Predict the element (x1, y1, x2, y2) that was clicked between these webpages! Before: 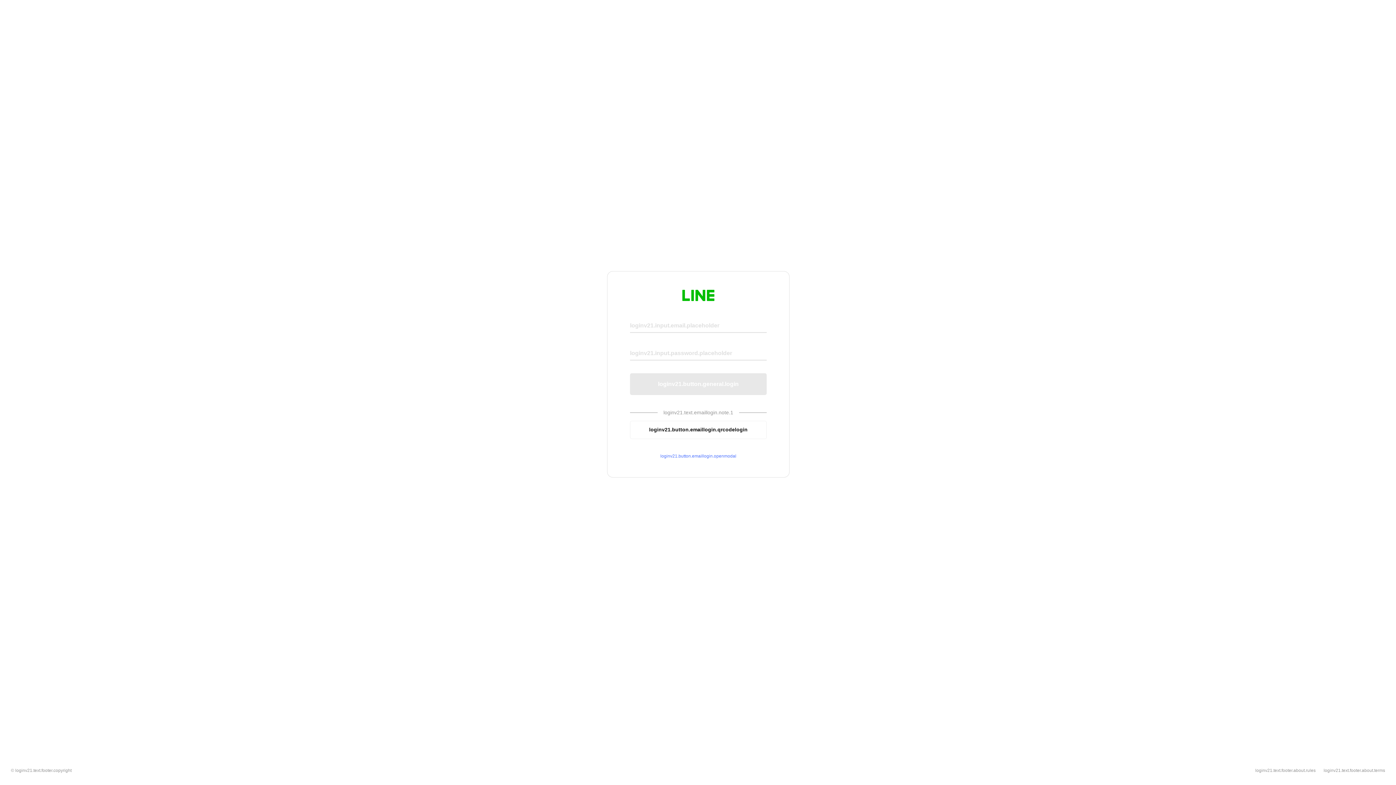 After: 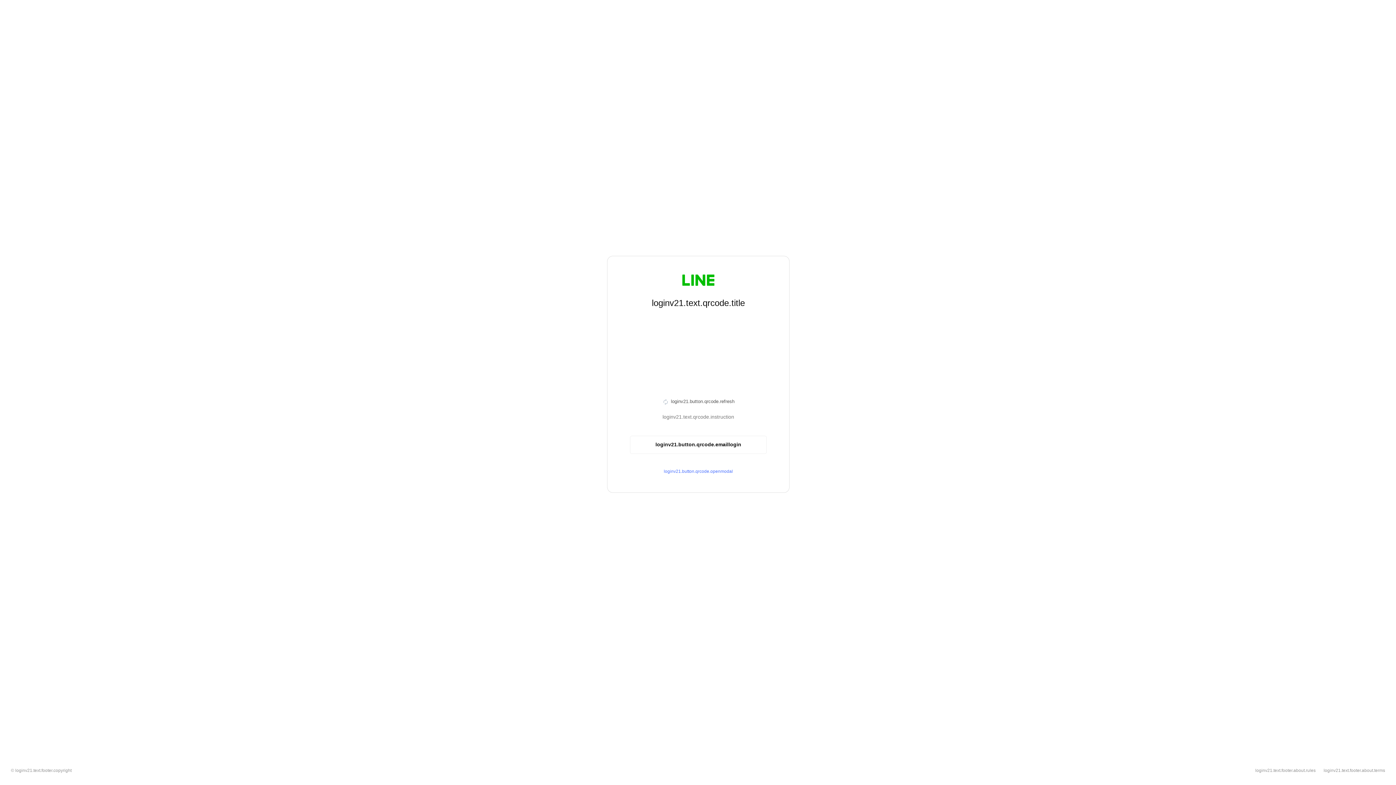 Action: bbox: (630, 420, 766, 439) label: loginv21.button.emaillogin.qrcodelogin